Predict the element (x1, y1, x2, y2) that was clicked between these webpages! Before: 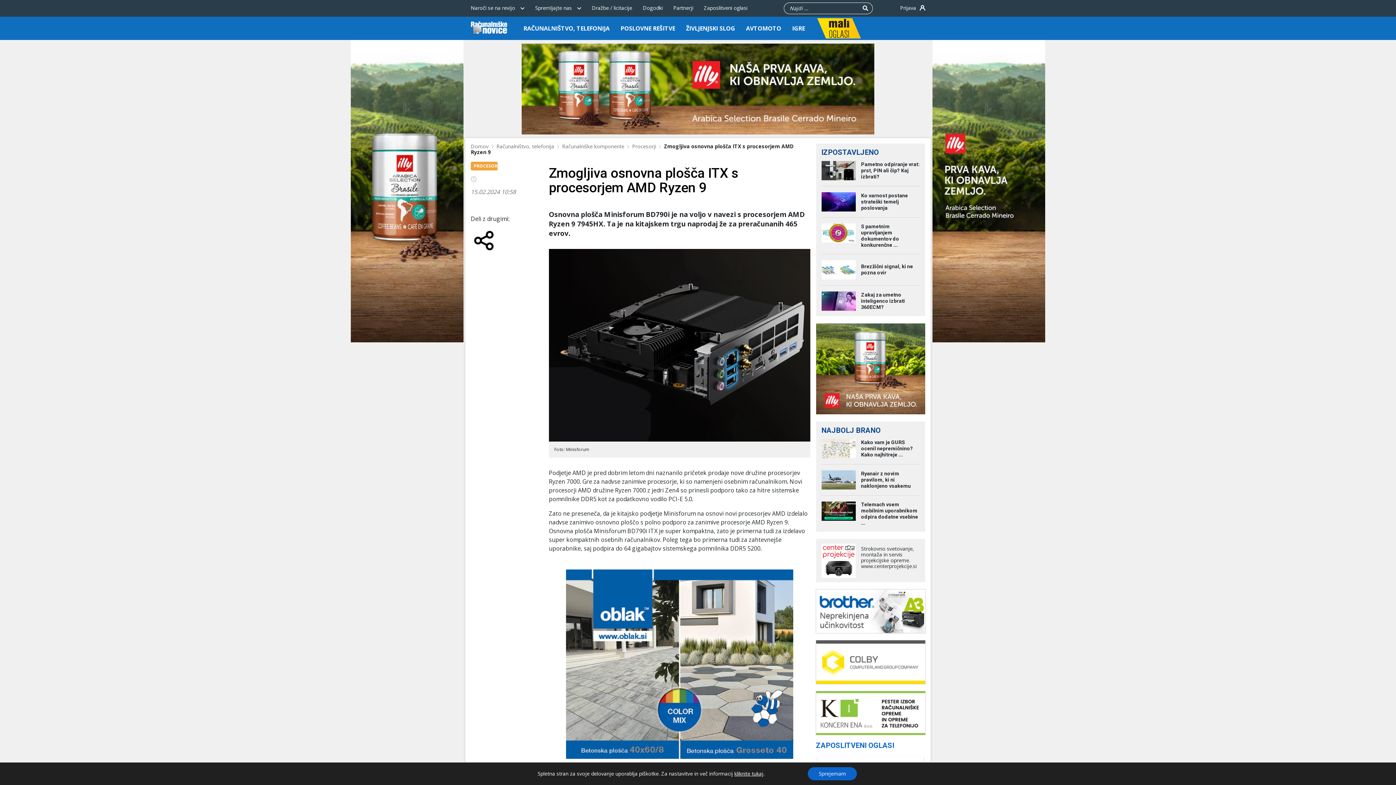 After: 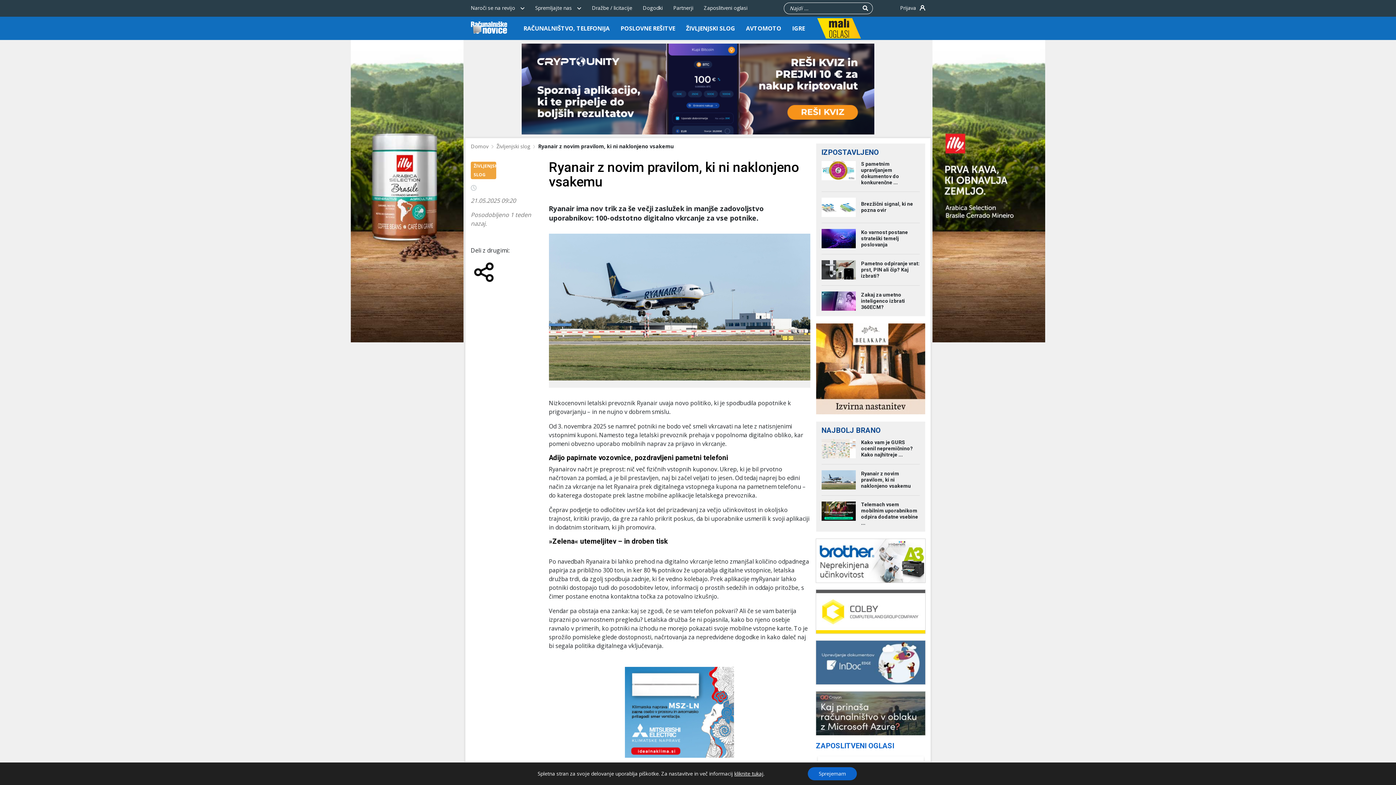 Action: bbox: (861, 470, 911, 489) label: Ryanair z novim pravilom, ki ni naklonjeno vsakemu